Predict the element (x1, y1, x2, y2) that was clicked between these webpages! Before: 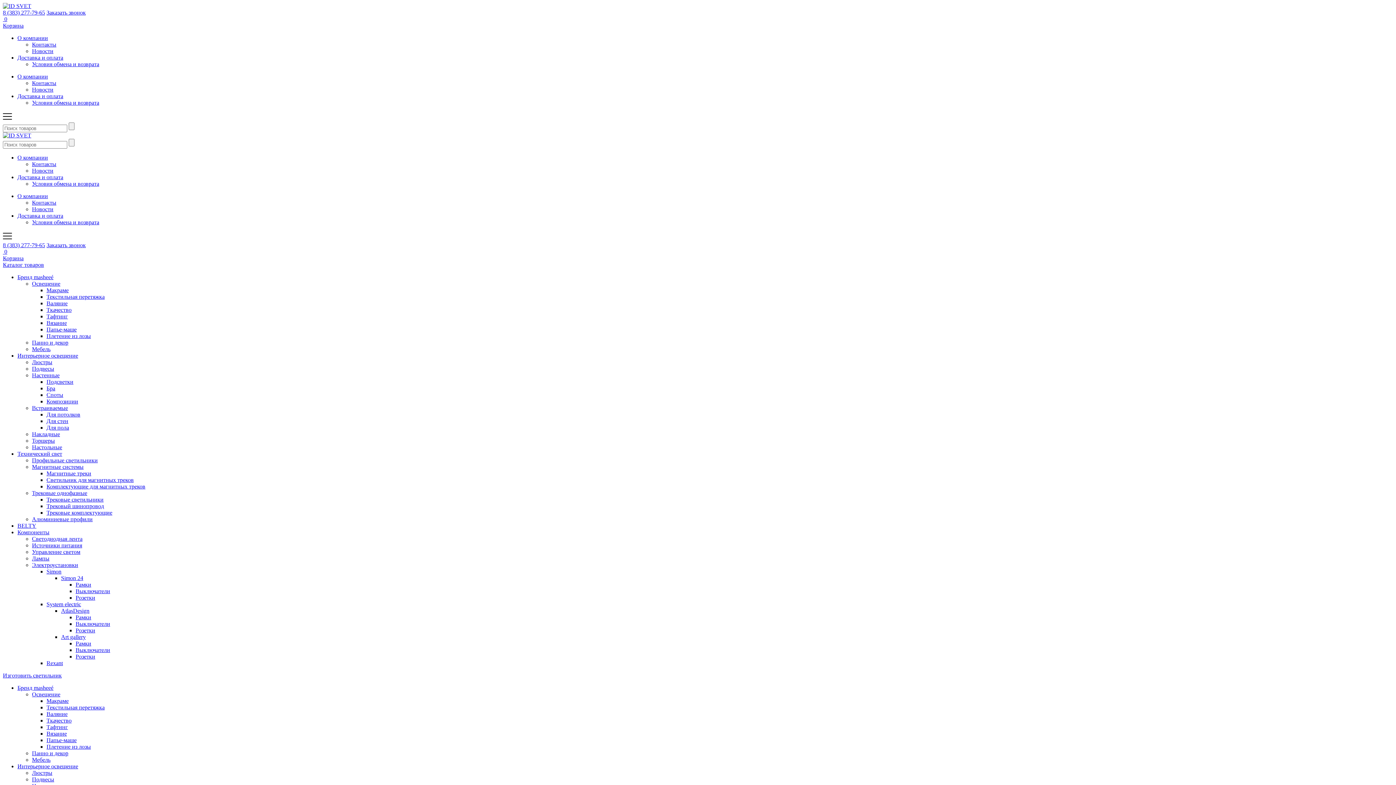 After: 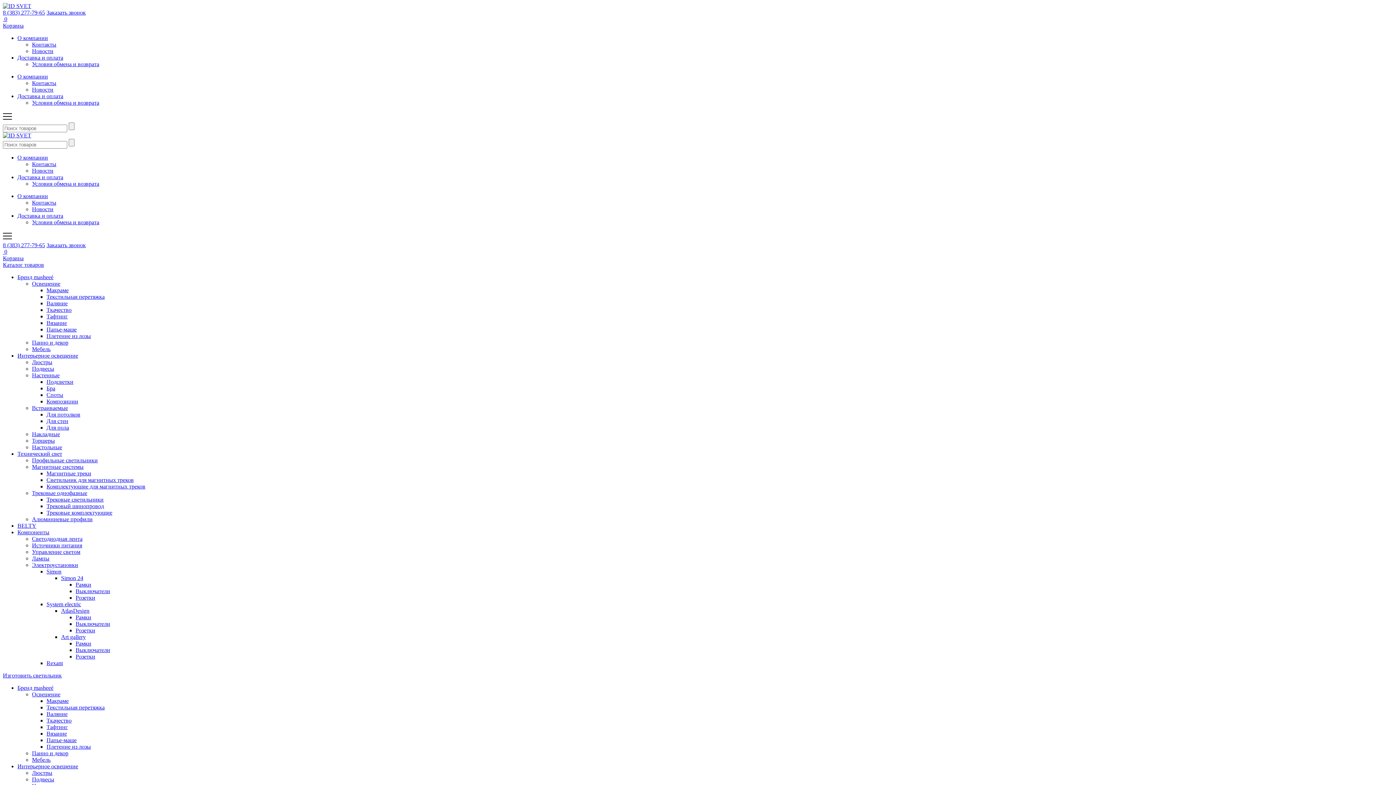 Action: bbox: (32, 405, 68, 411) label: Встраиваемые